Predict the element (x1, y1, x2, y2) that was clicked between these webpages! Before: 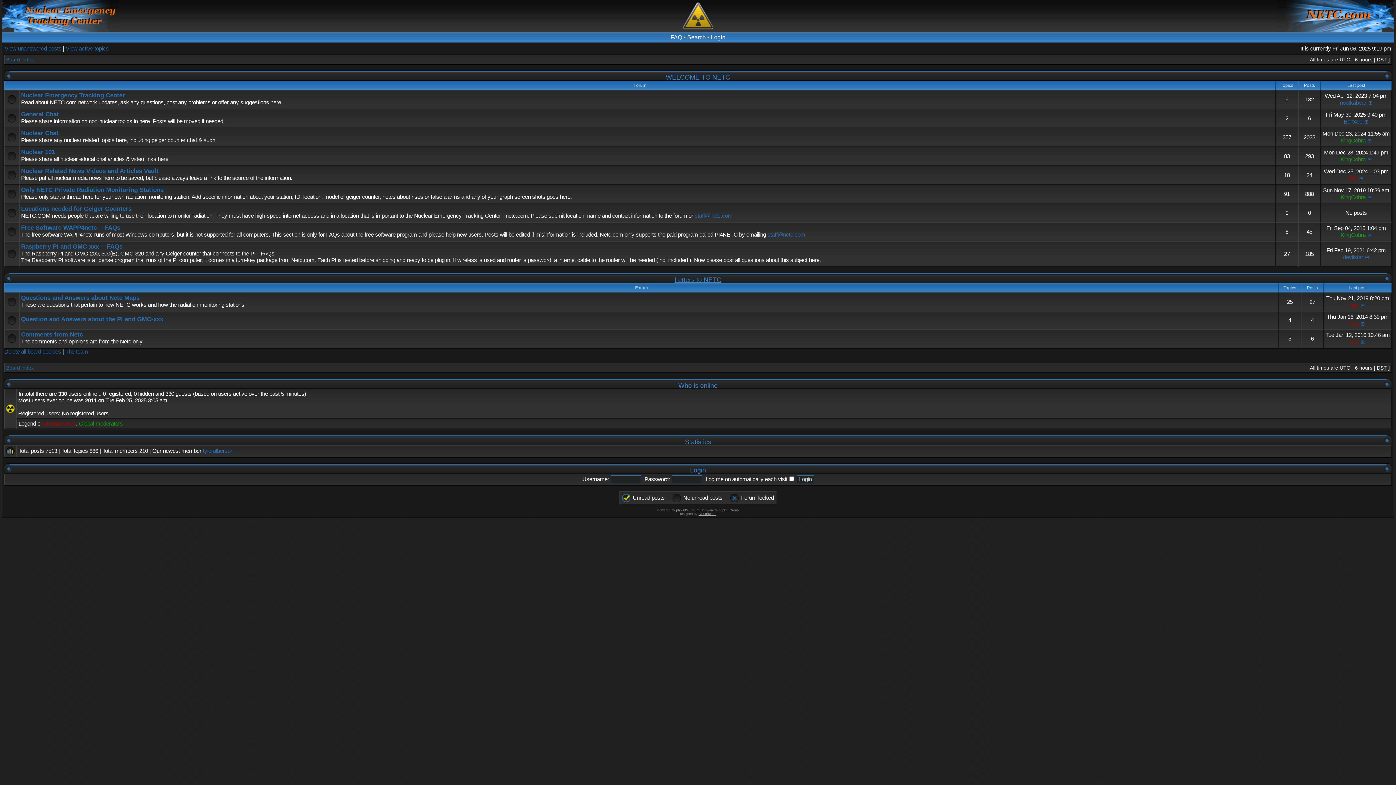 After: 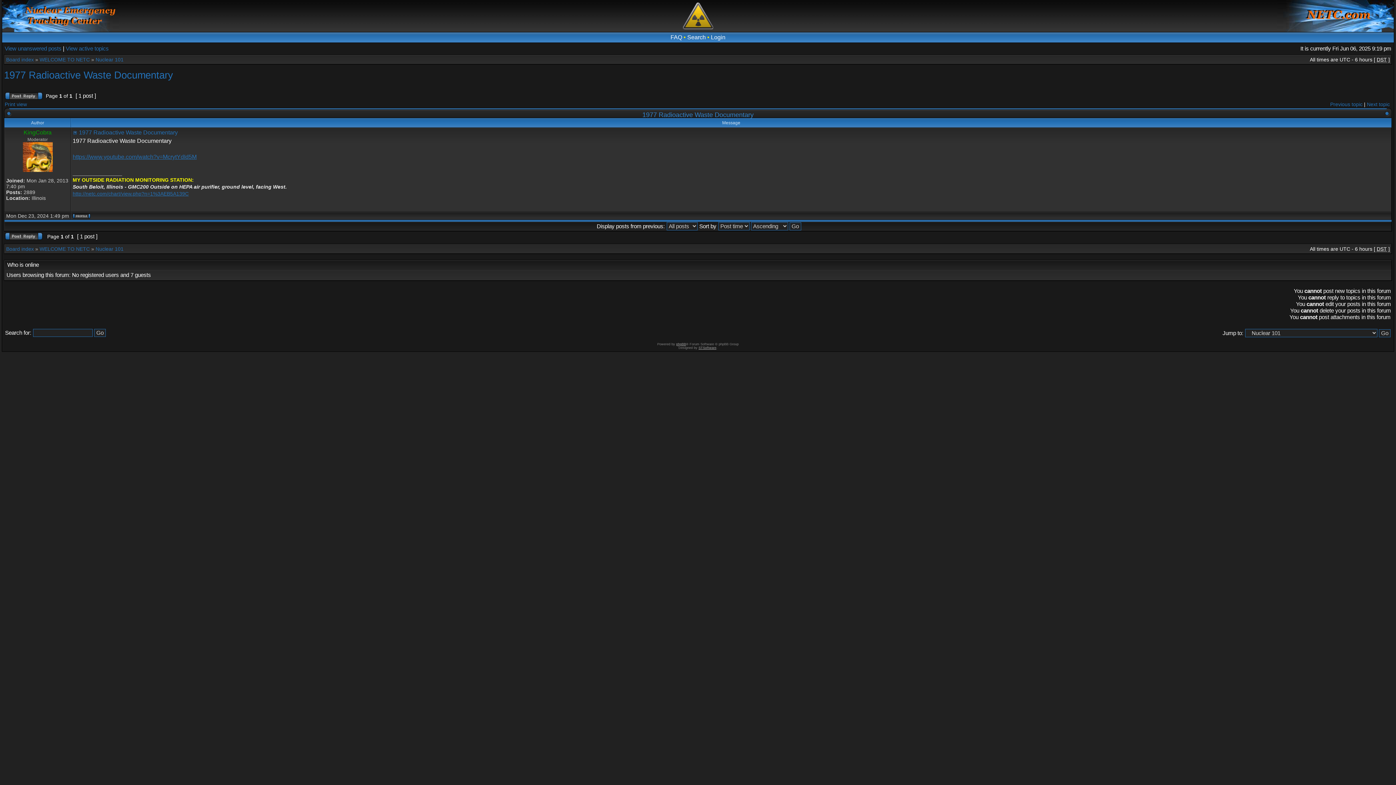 Action: bbox: (1367, 156, 1372, 162)